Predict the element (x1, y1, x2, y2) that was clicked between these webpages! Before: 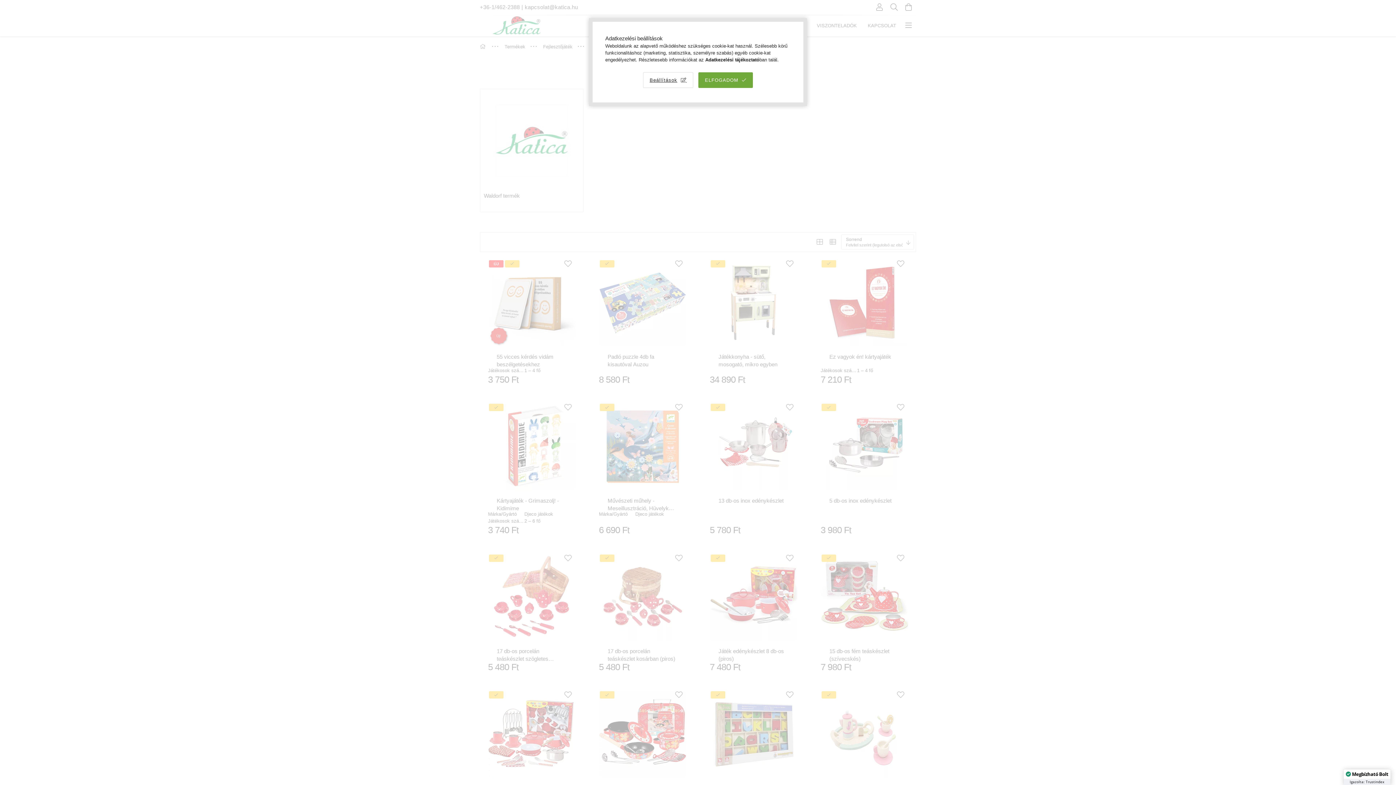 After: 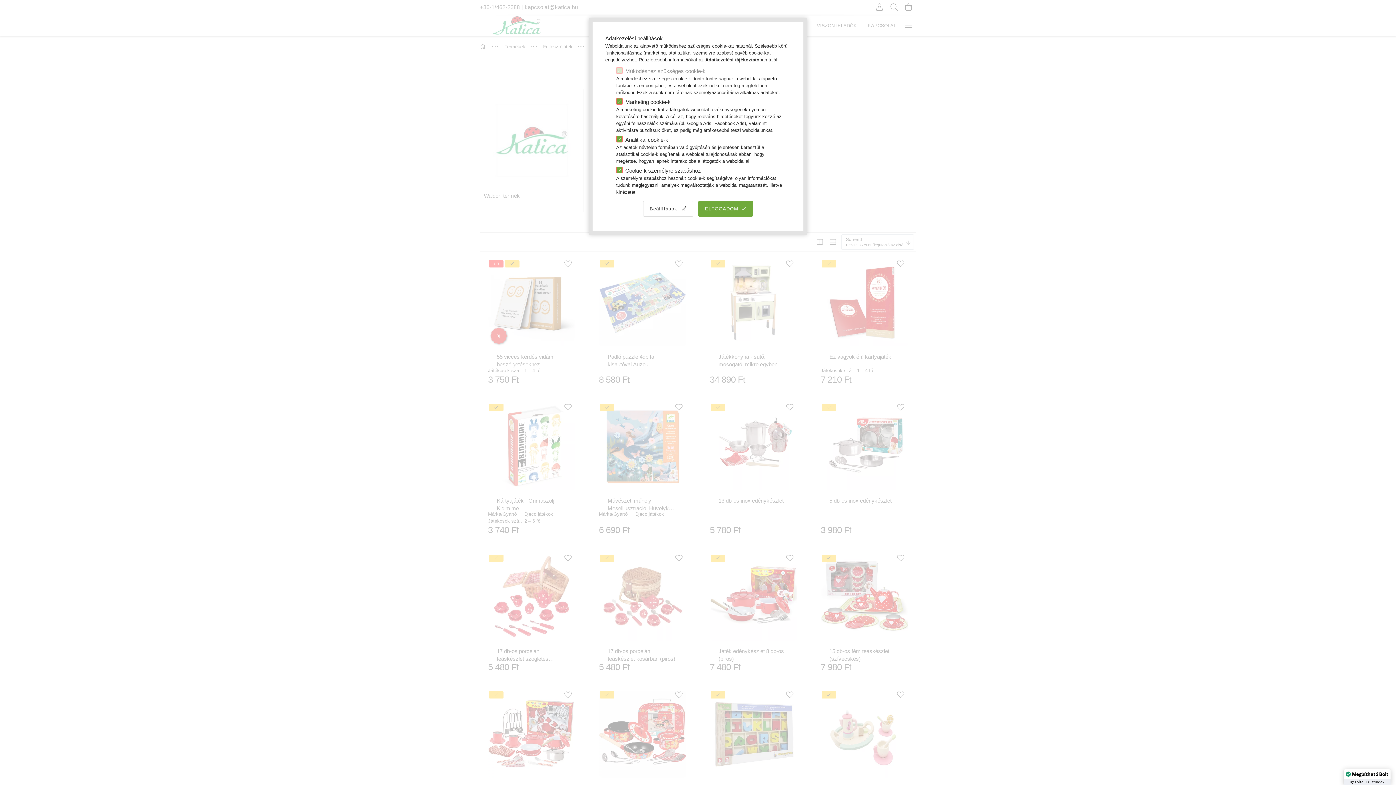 Action: label: Beállítások bbox: (643, 72, 693, 87)